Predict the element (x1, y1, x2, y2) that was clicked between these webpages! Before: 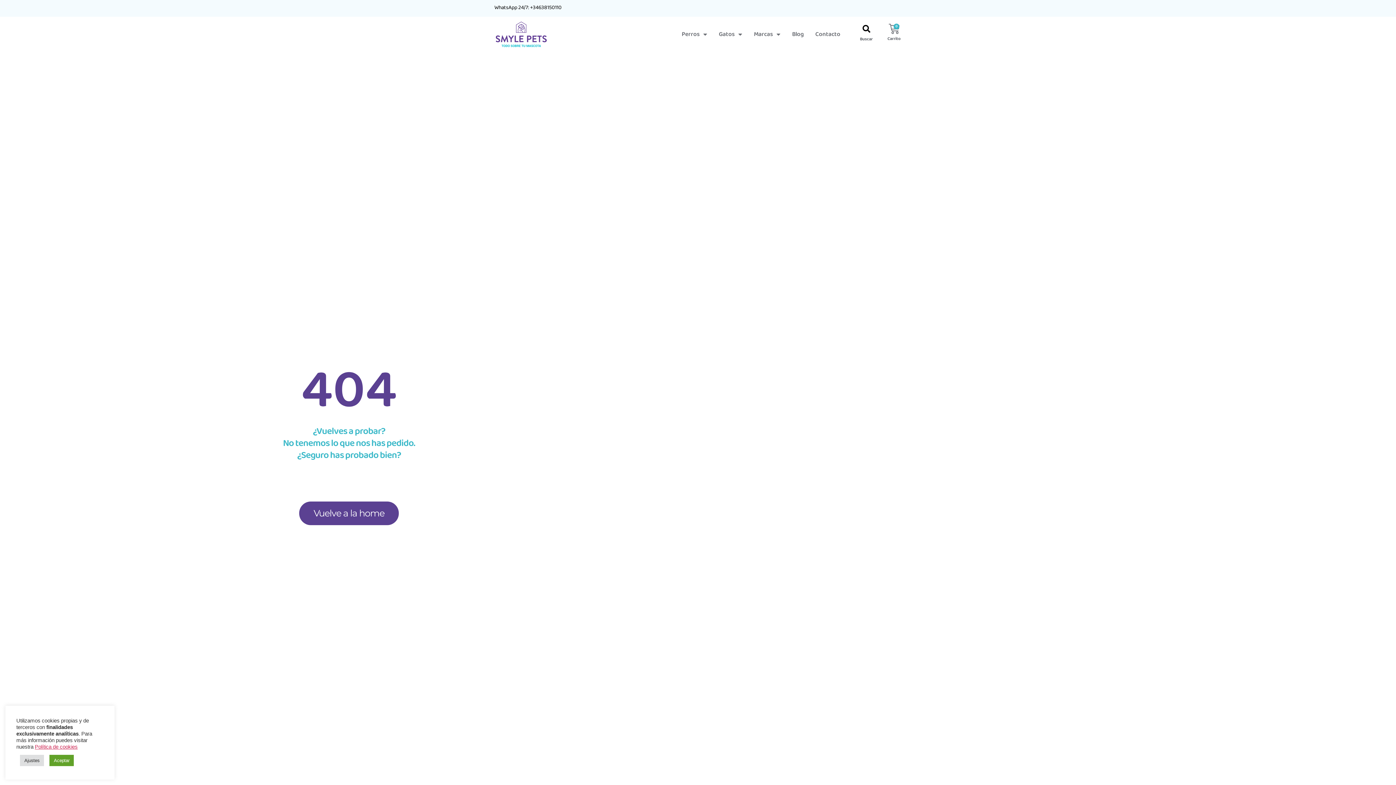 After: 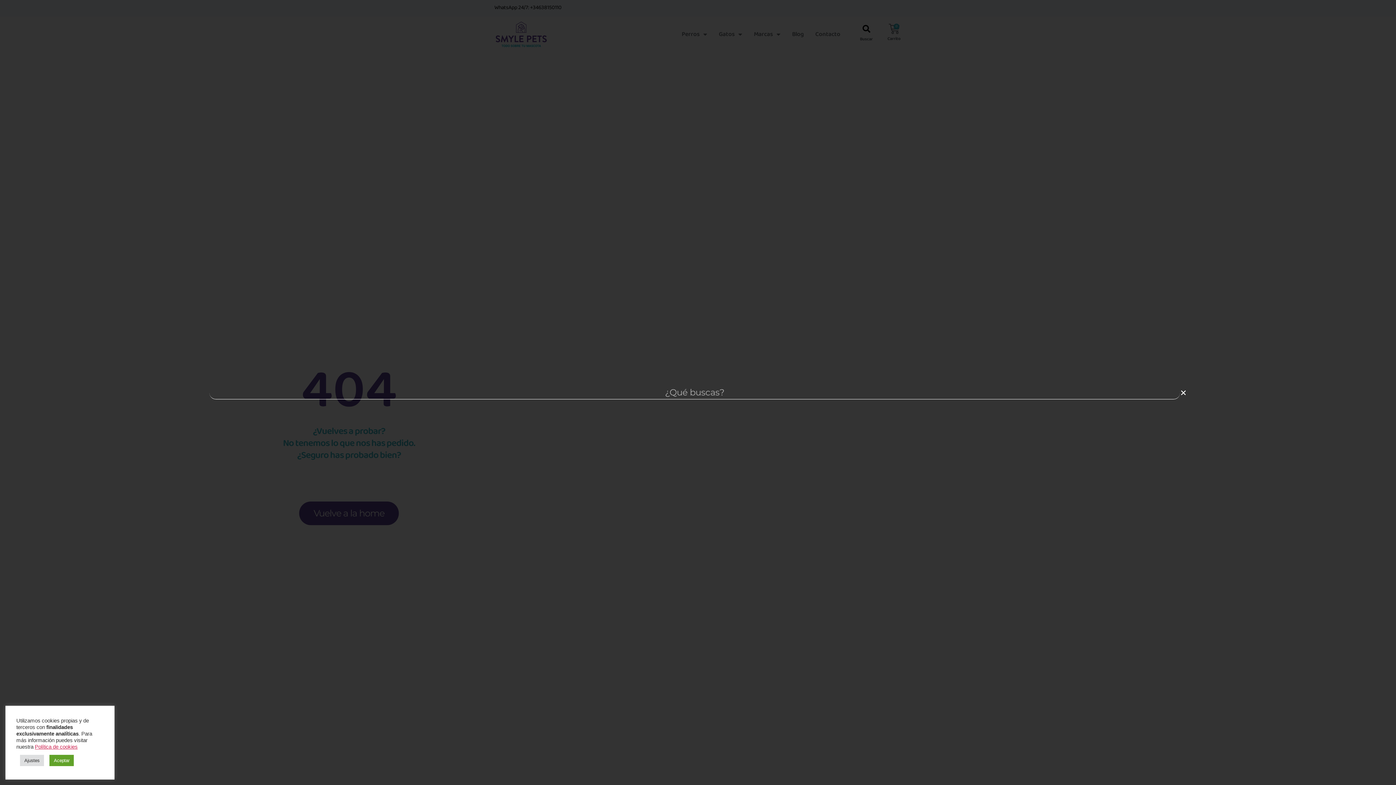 Action: label: Buscar bbox: (859, 21, 873, 36)